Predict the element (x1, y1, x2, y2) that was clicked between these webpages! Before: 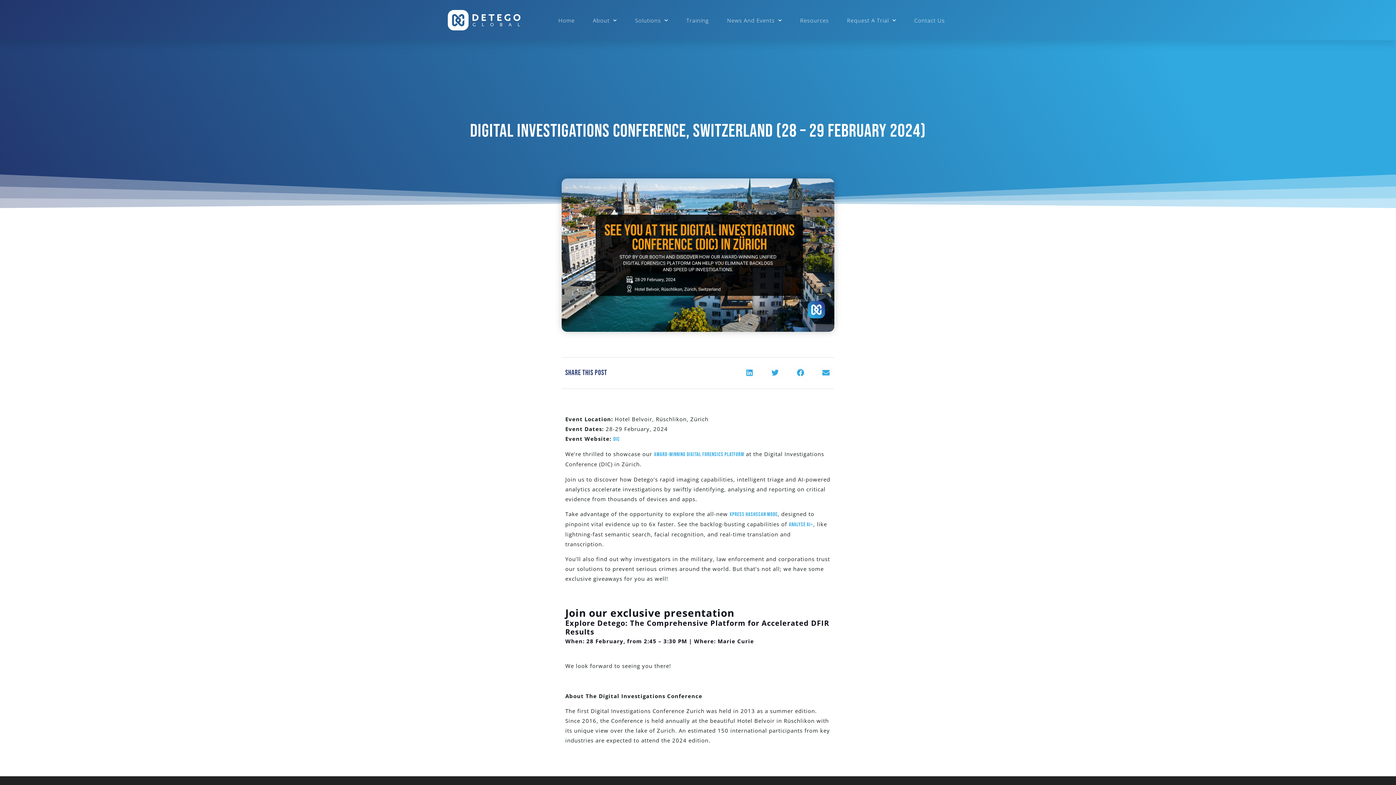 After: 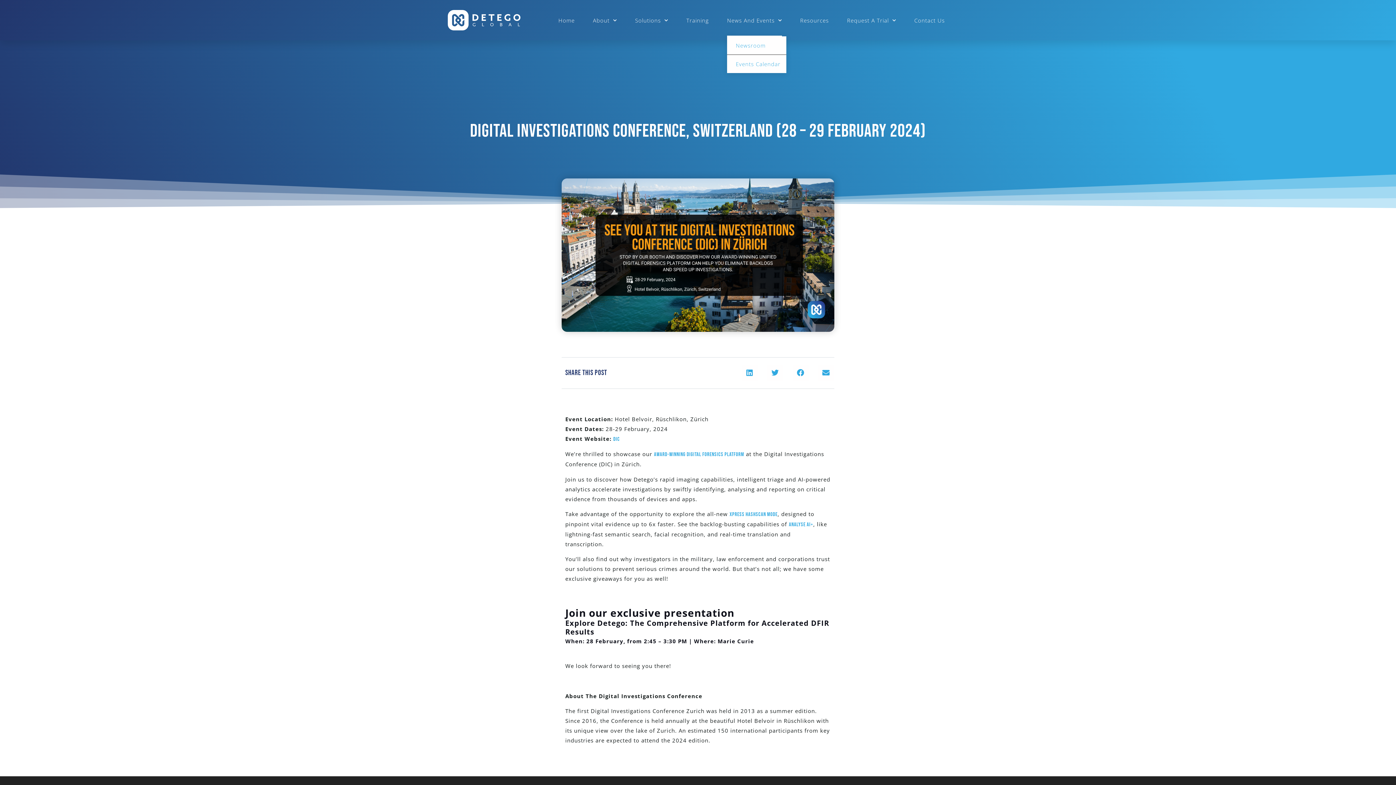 Action: bbox: (727, 4, 782, 36) label: News And Events